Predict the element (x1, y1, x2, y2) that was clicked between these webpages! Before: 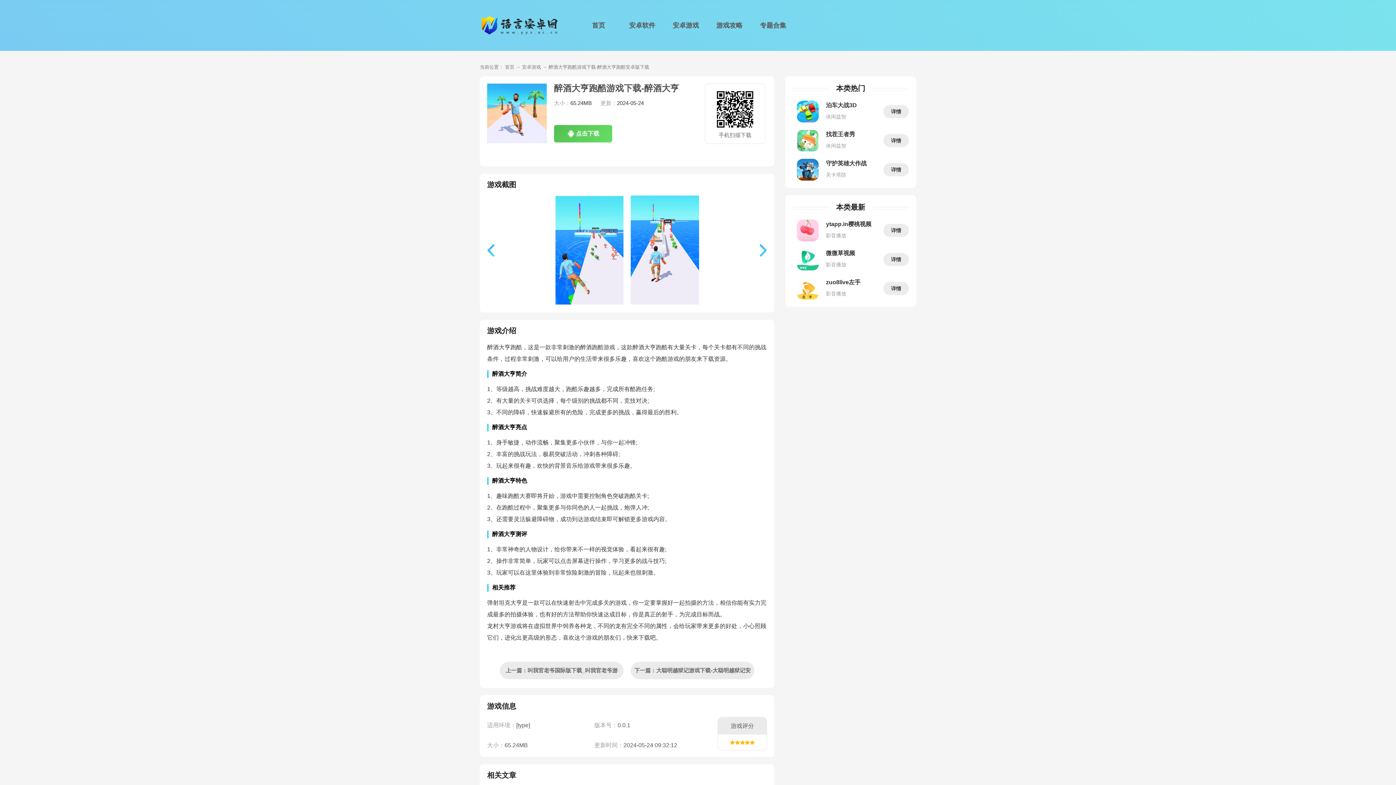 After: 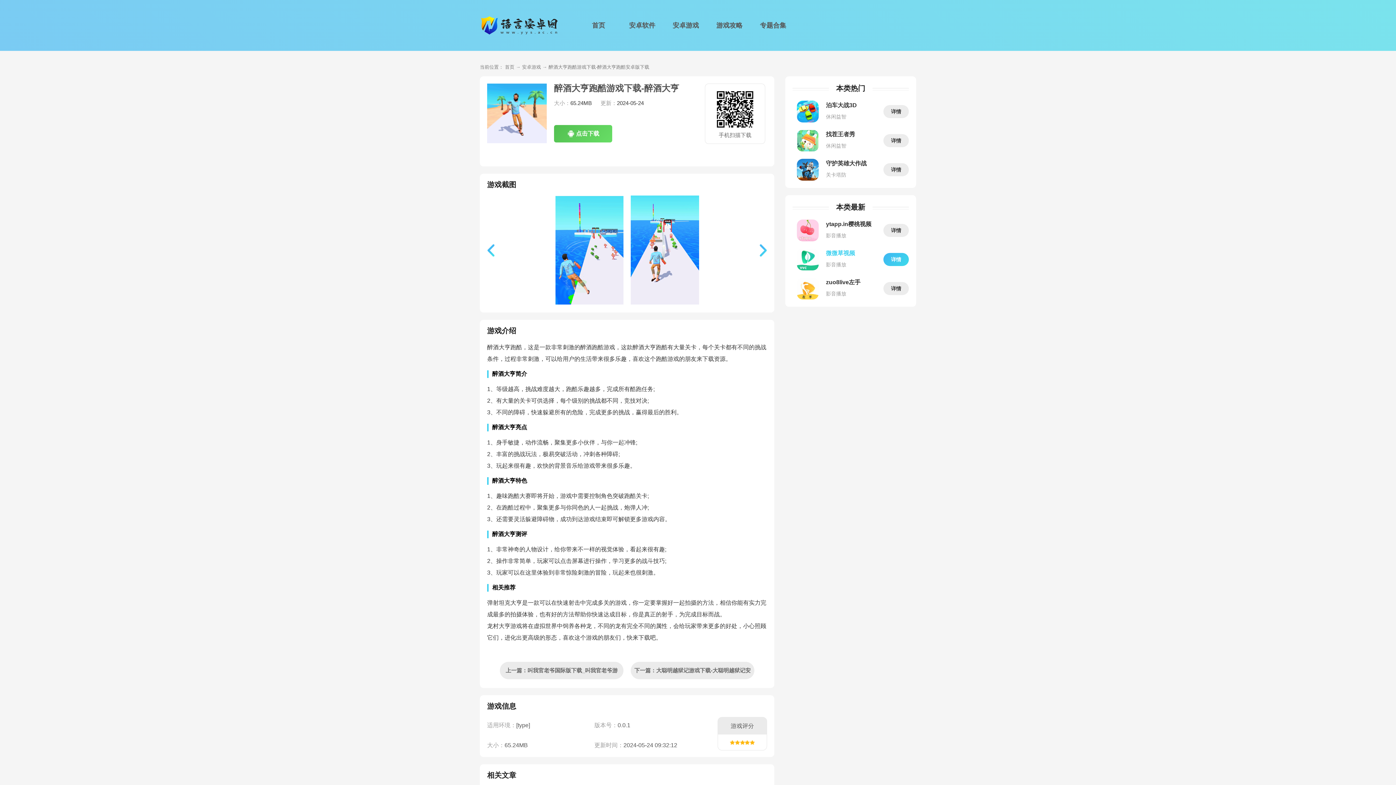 Action: label: 微微草视频

影音播放
详情 bbox: (792, 245, 909, 274)